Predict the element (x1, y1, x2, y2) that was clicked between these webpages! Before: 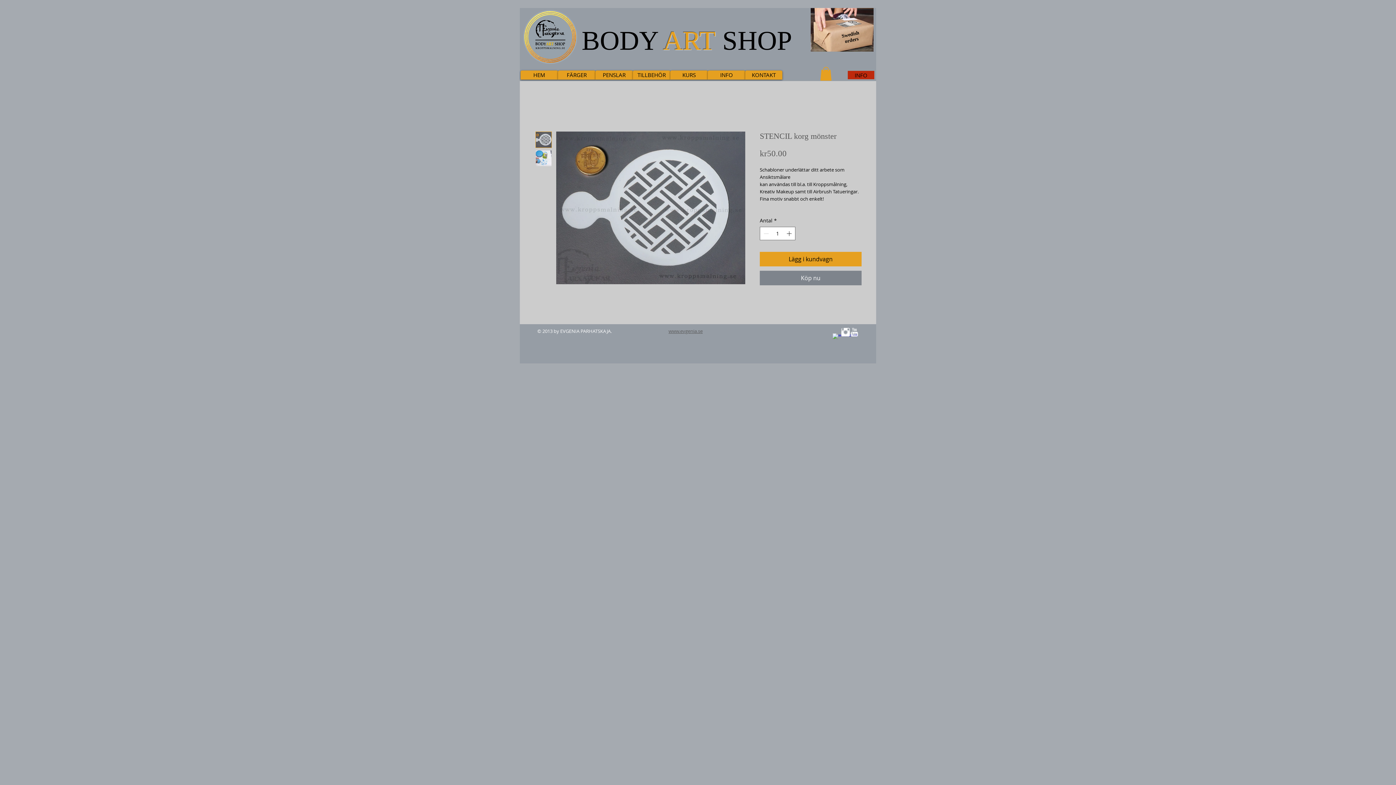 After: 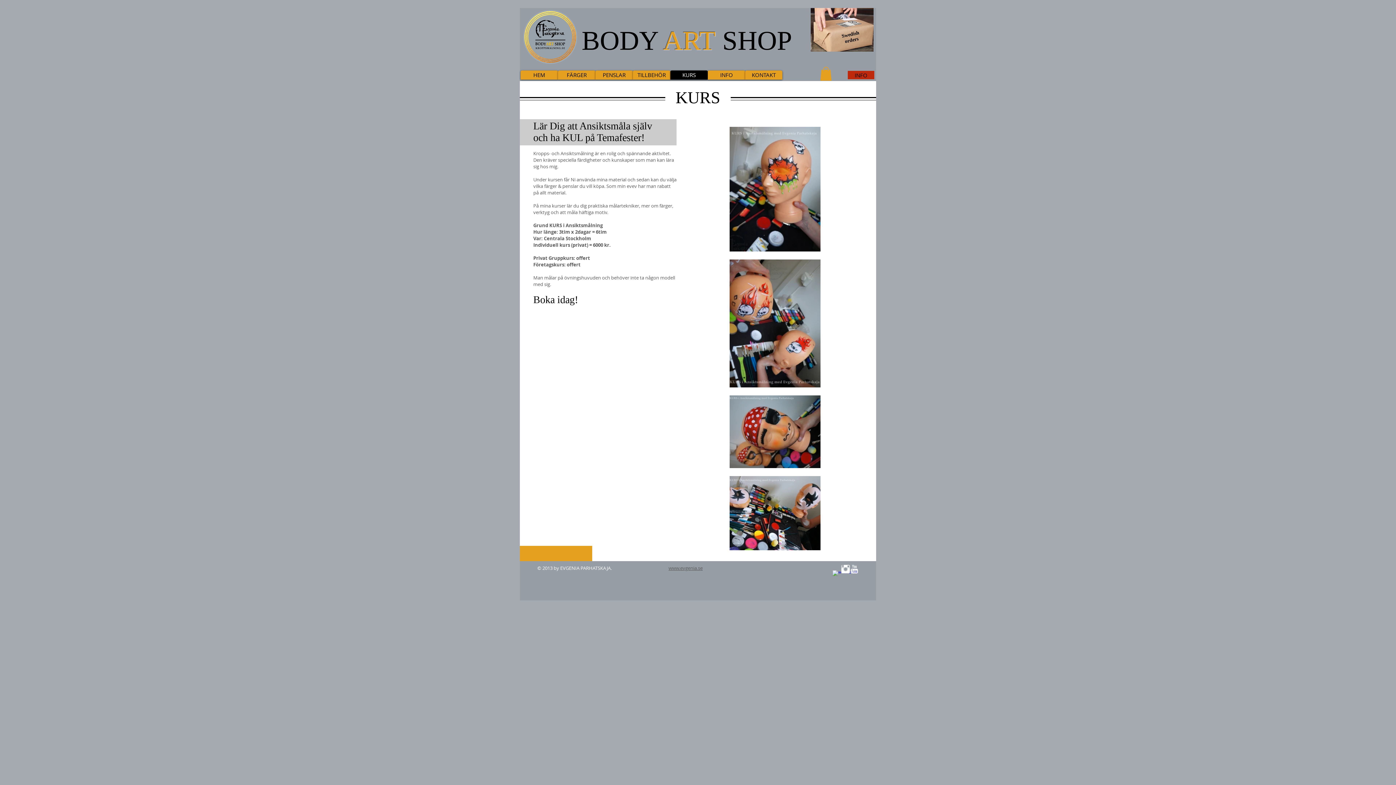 Action: label: KURS bbox: (670, 70, 708, 79)